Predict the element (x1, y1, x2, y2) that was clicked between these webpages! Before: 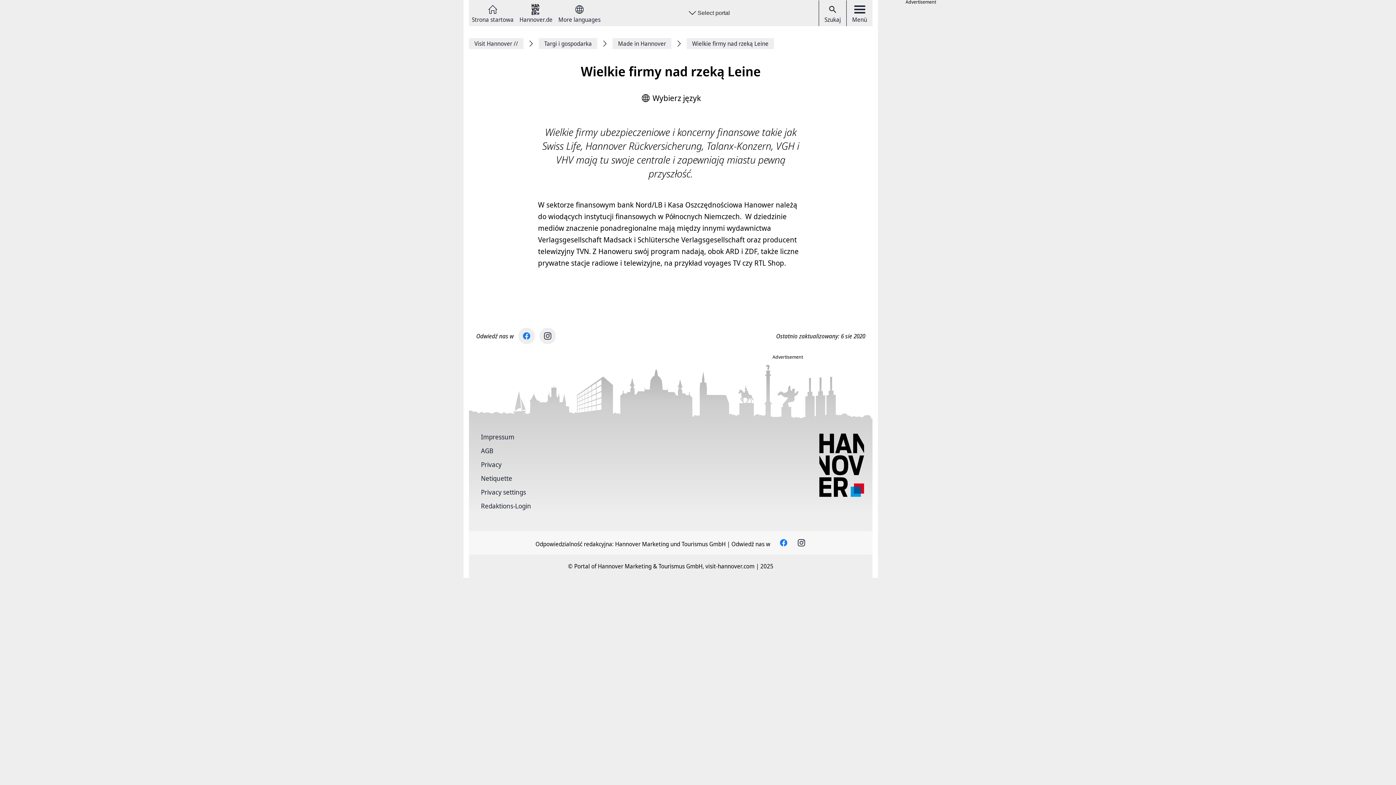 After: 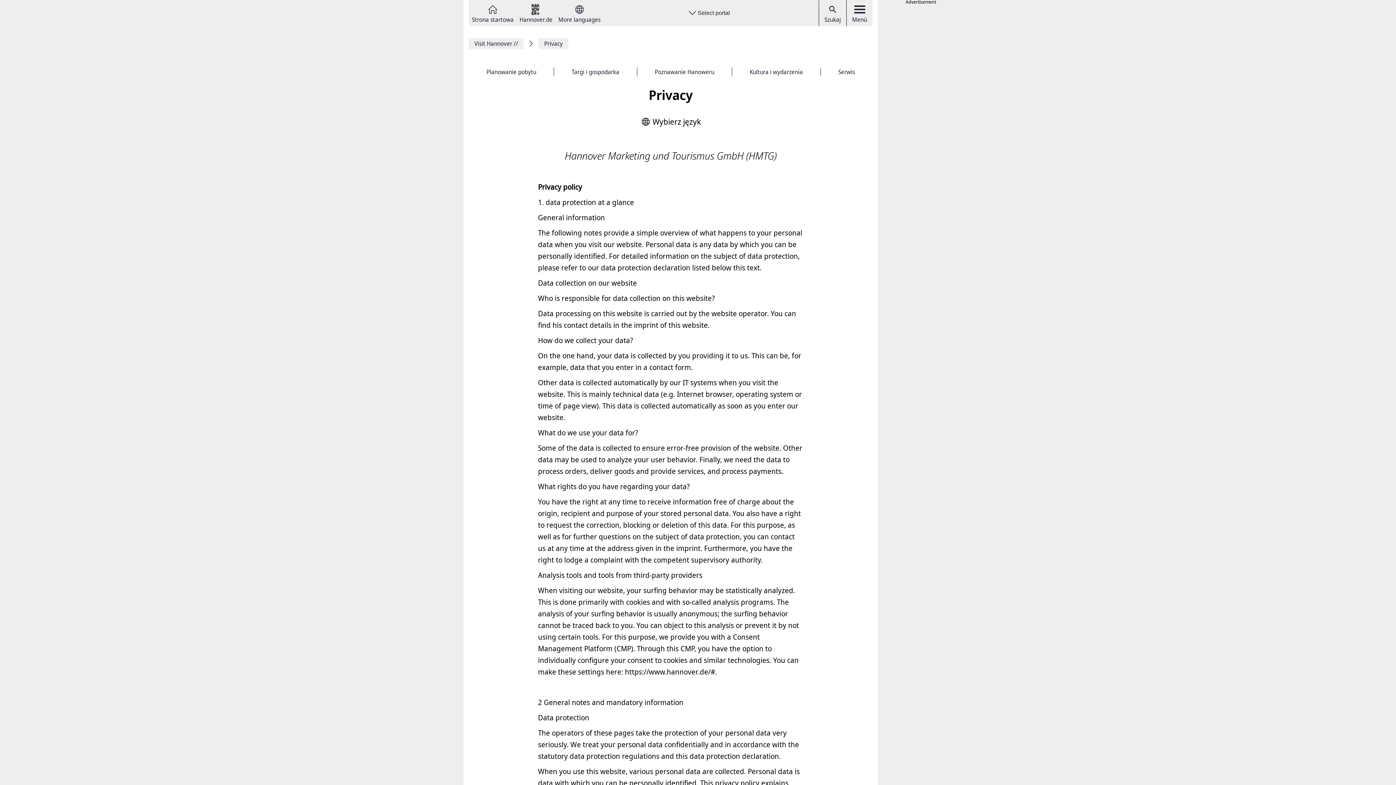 Action: label: Privacy bbox: (481, 461, 501, 468)